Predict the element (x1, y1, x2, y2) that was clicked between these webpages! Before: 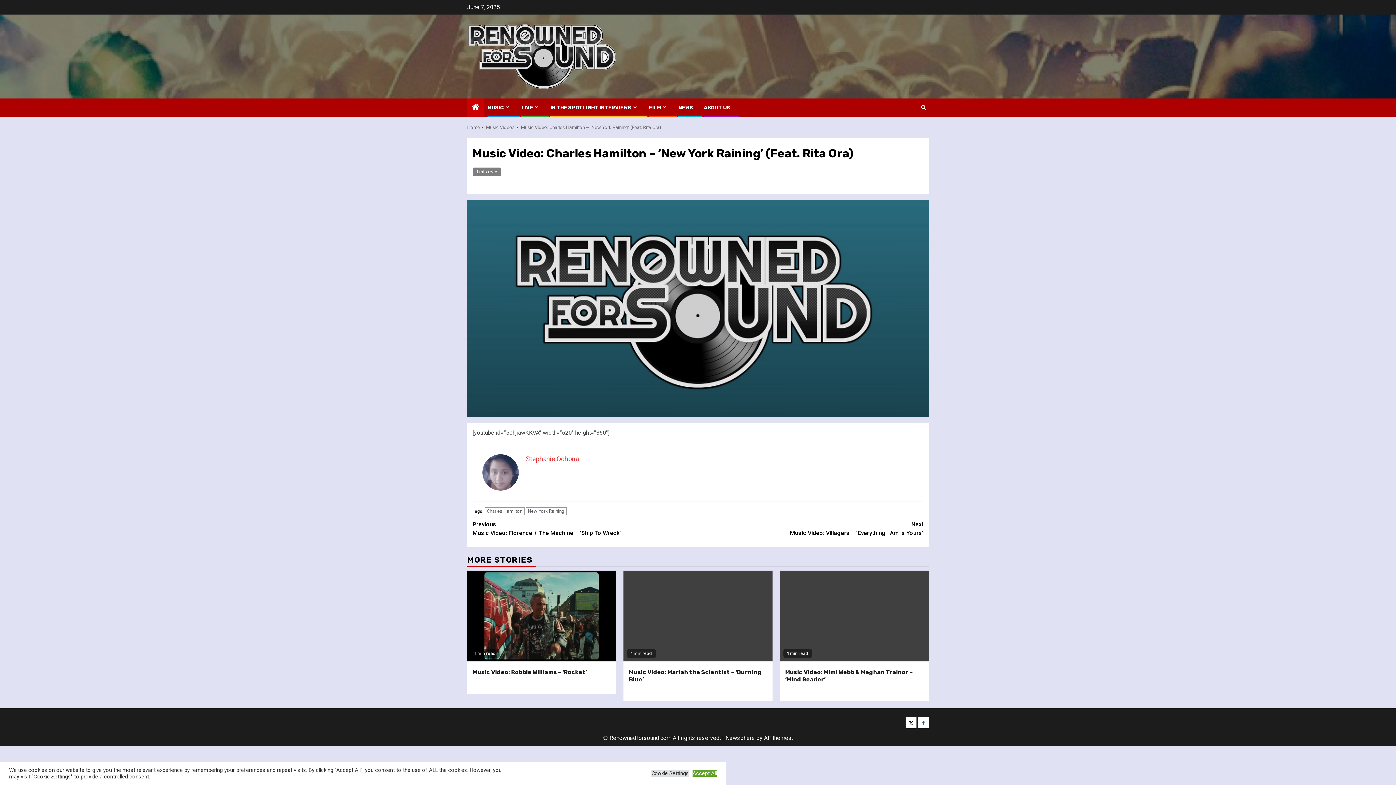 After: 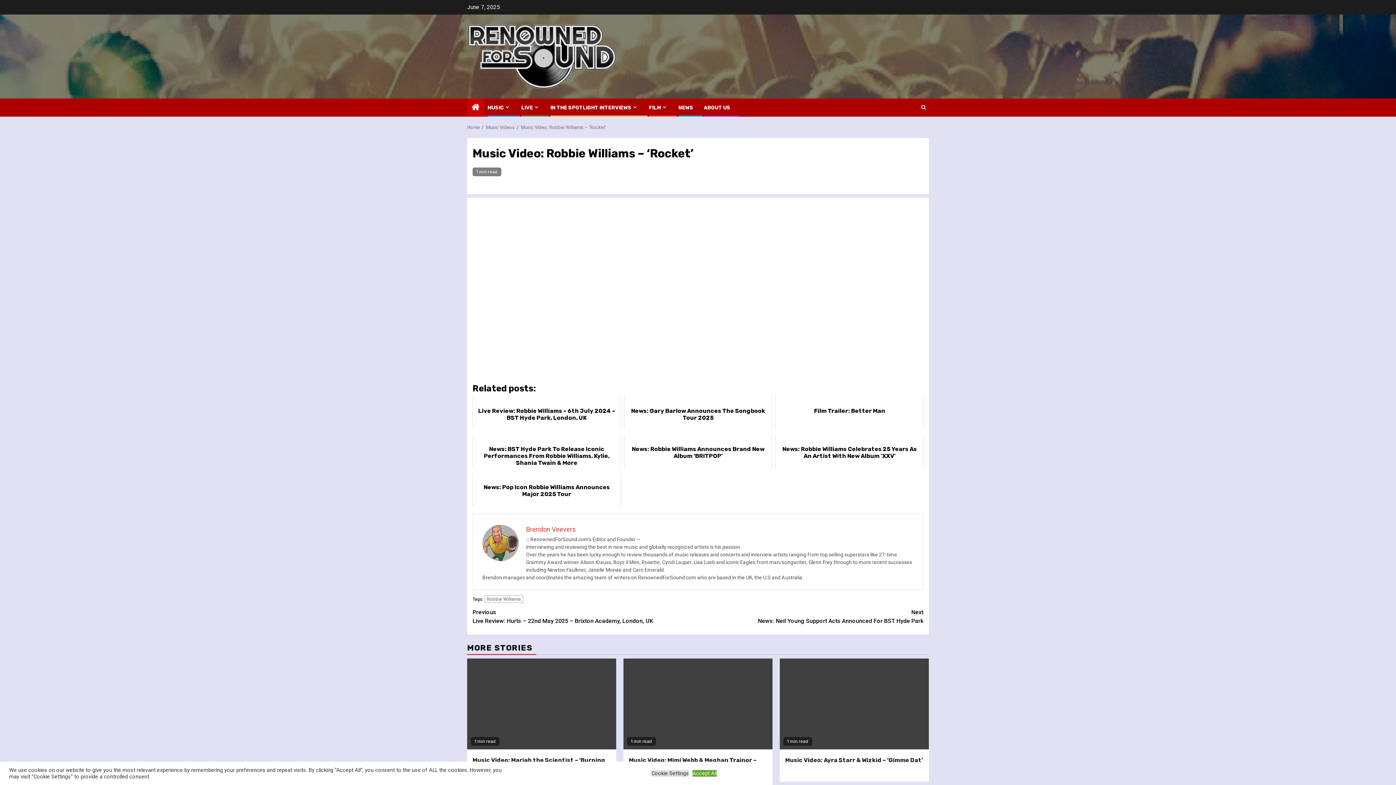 Action: label: Music Video: Robbie Williams – ‘Rocket’ bbox: (472, 669, 587, 675)